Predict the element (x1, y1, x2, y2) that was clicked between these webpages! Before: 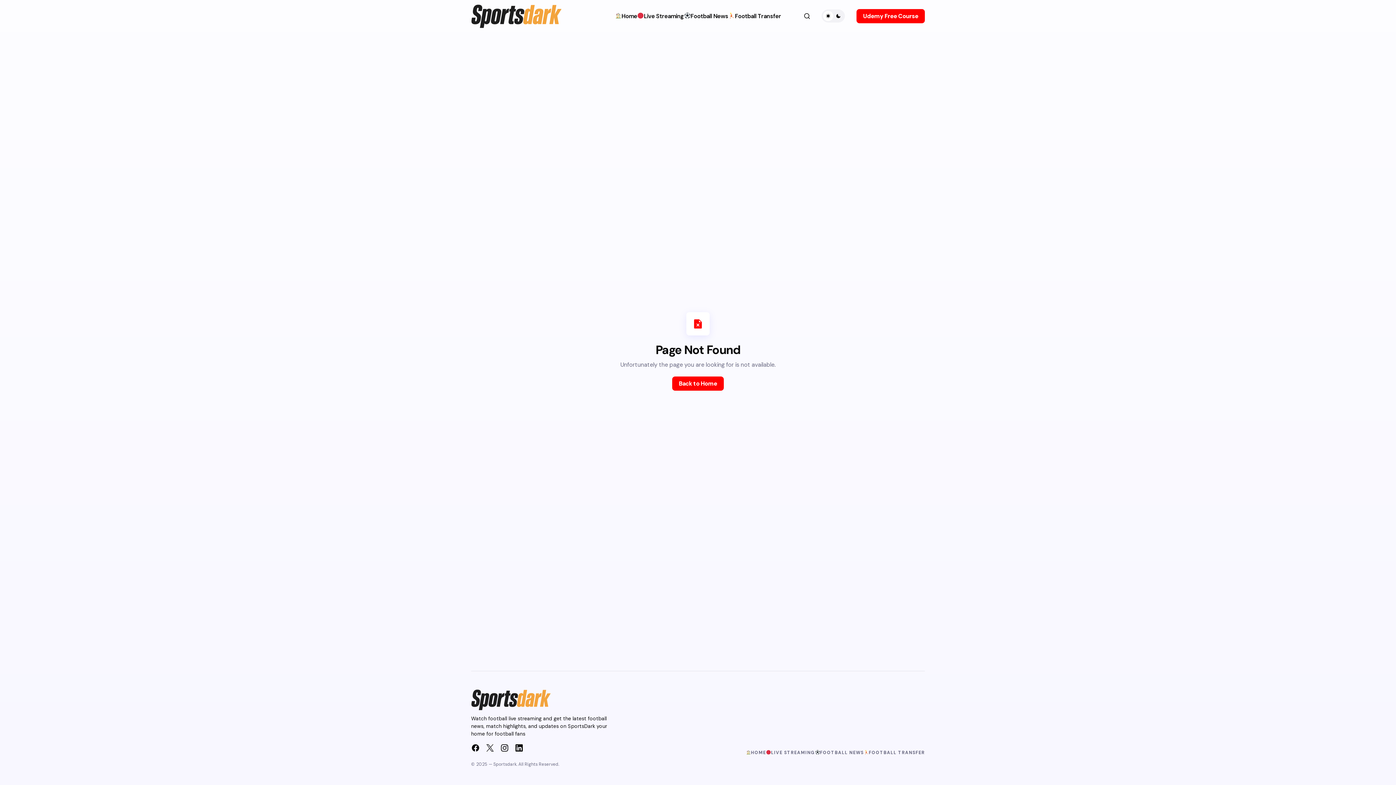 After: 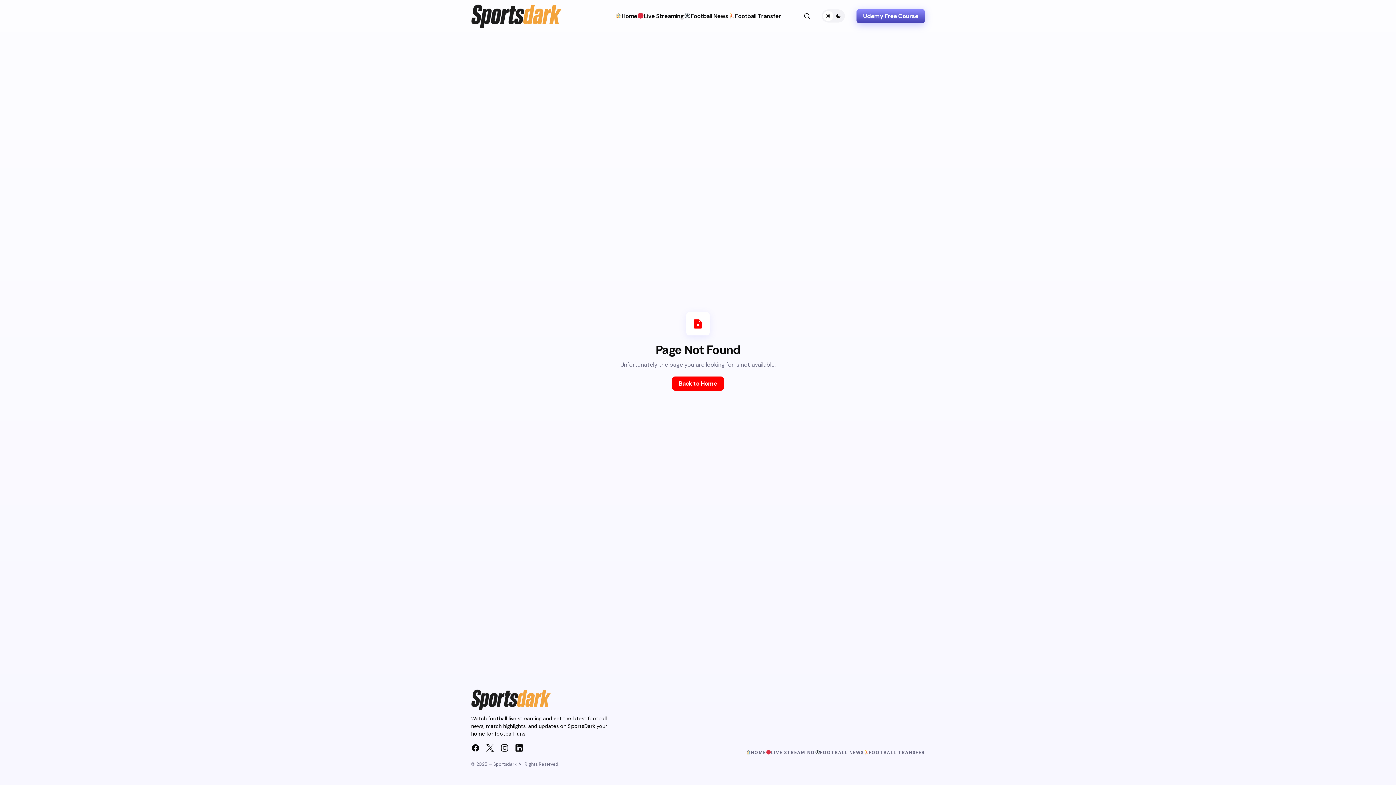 Action: bbox: (856, 8, 925, 23) label: Udemy Free Course